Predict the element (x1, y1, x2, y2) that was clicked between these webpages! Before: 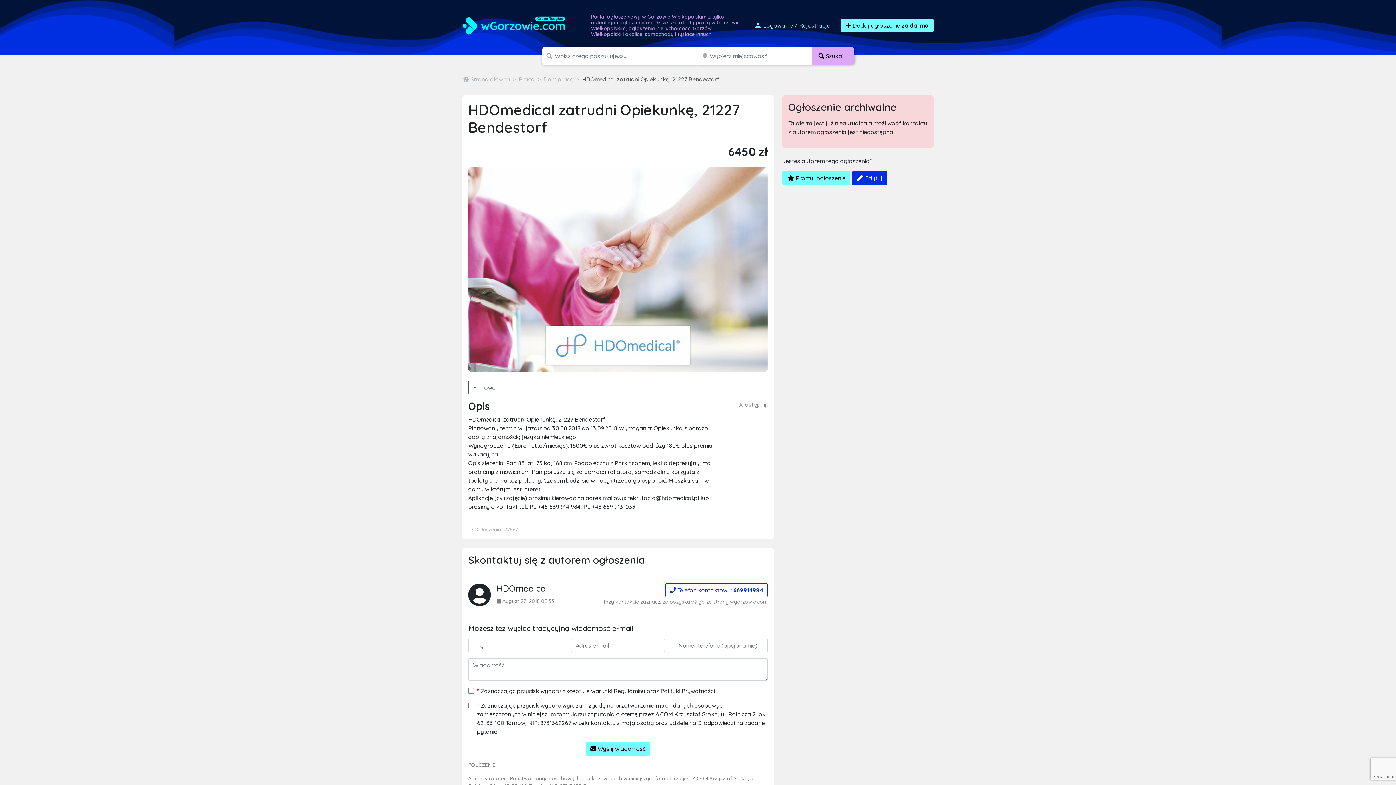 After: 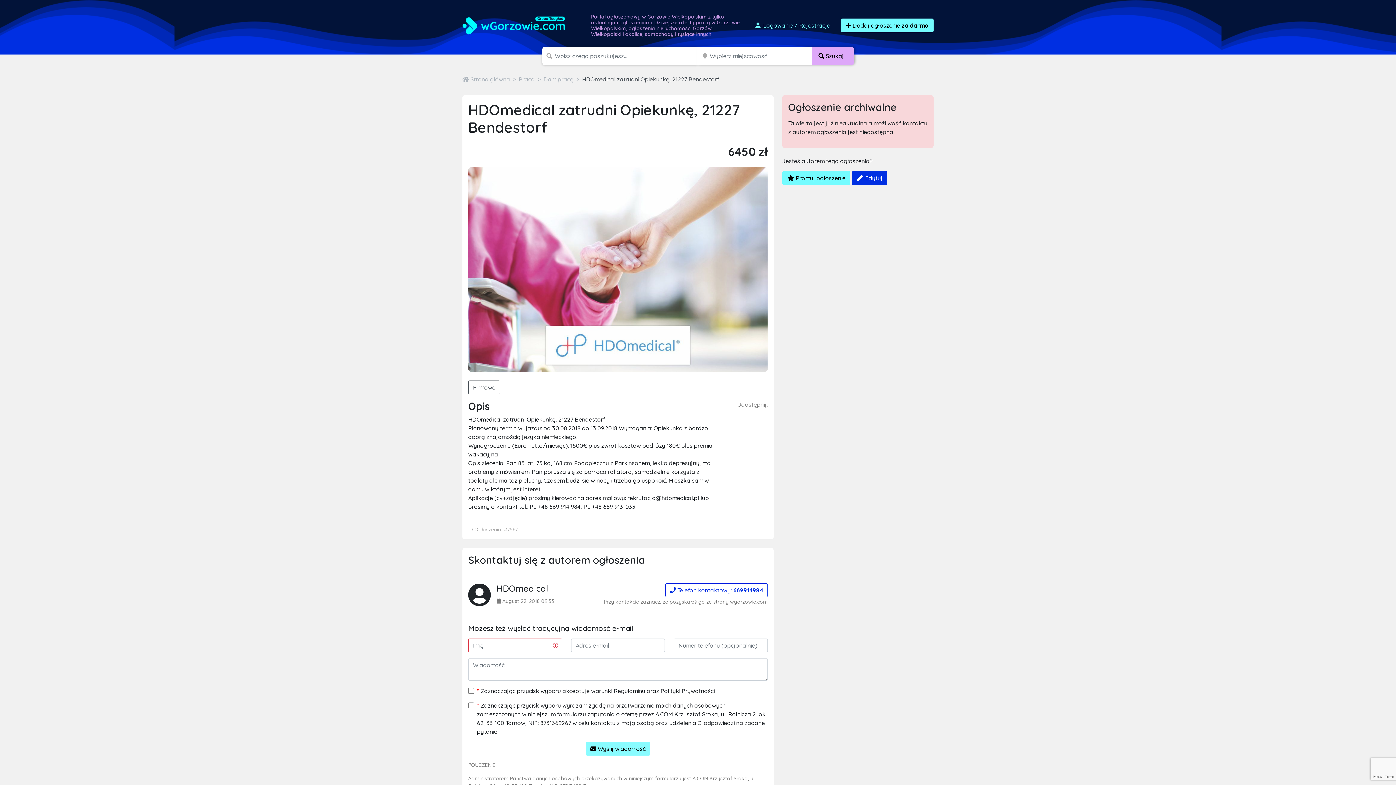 Action: bbox: (585, 742, 650, 756) label:  Wyślij wiadomość